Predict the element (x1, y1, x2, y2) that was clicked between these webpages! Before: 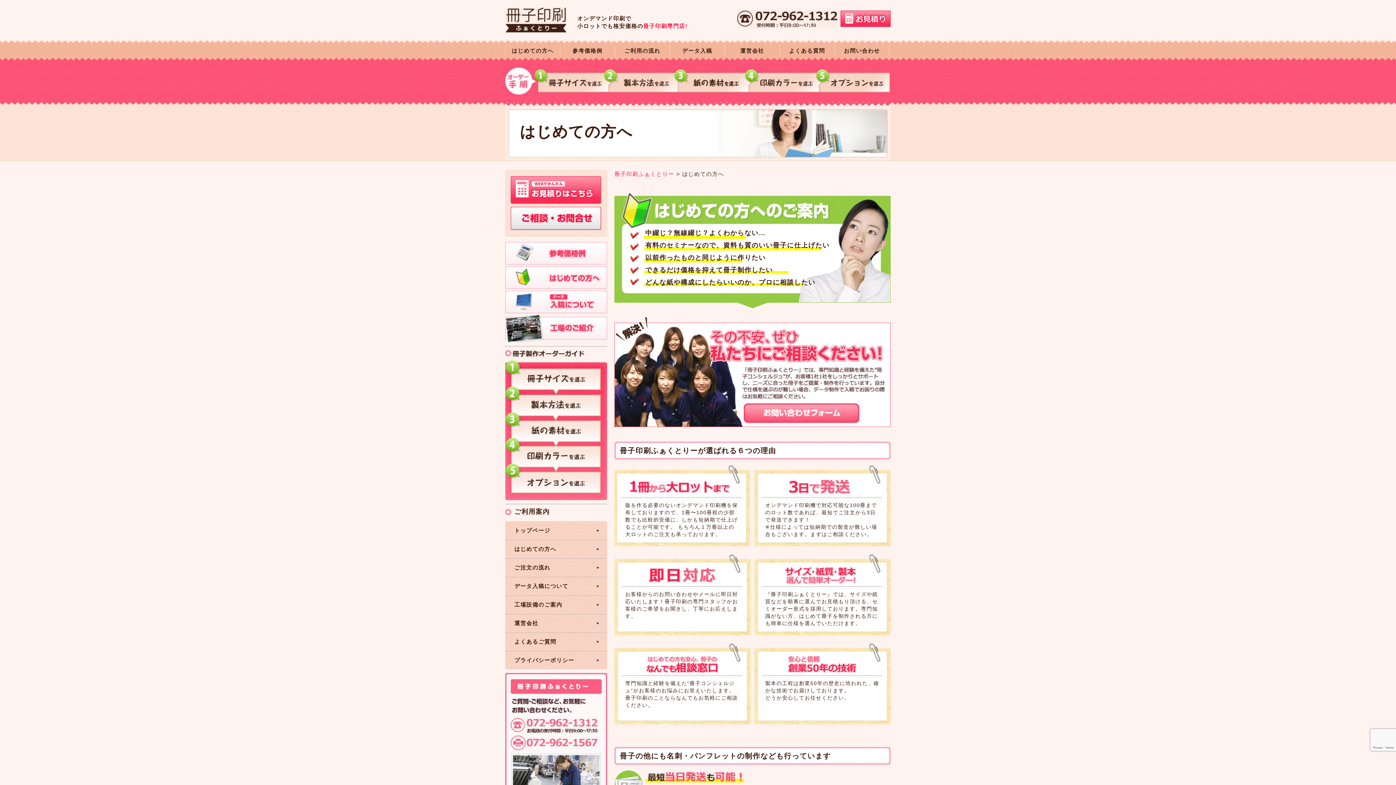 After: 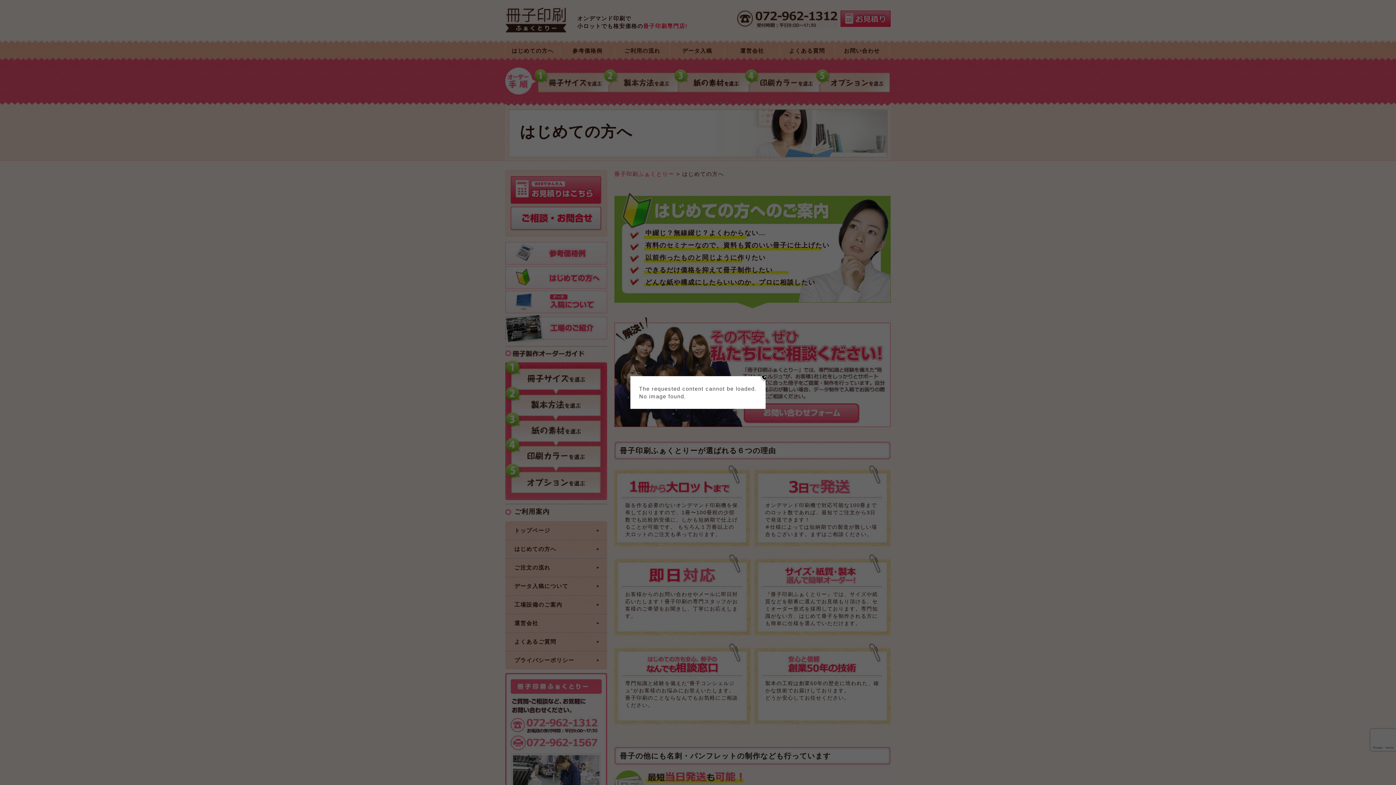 Action: label: 冊子印刷ふぁくとりー bbox: (614, 170, 674, 177)